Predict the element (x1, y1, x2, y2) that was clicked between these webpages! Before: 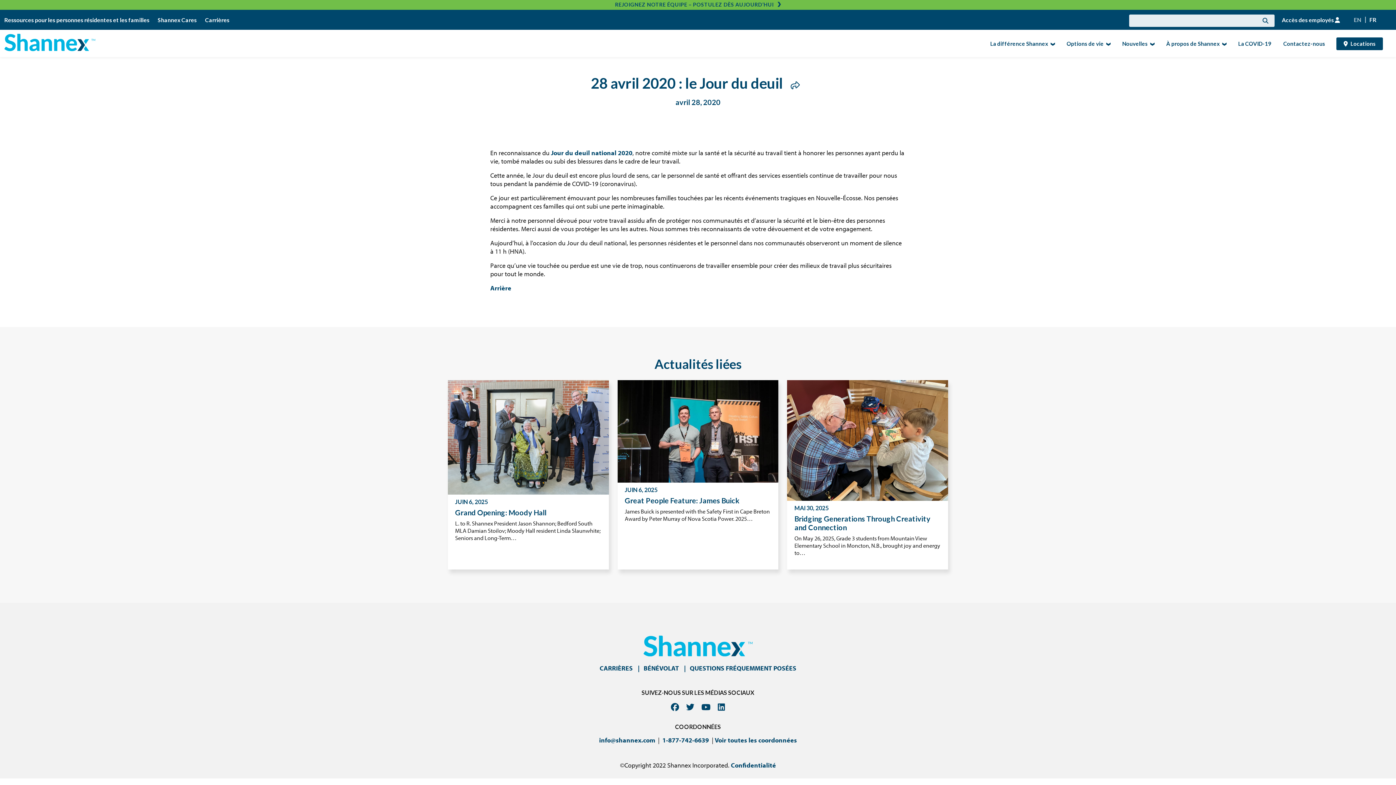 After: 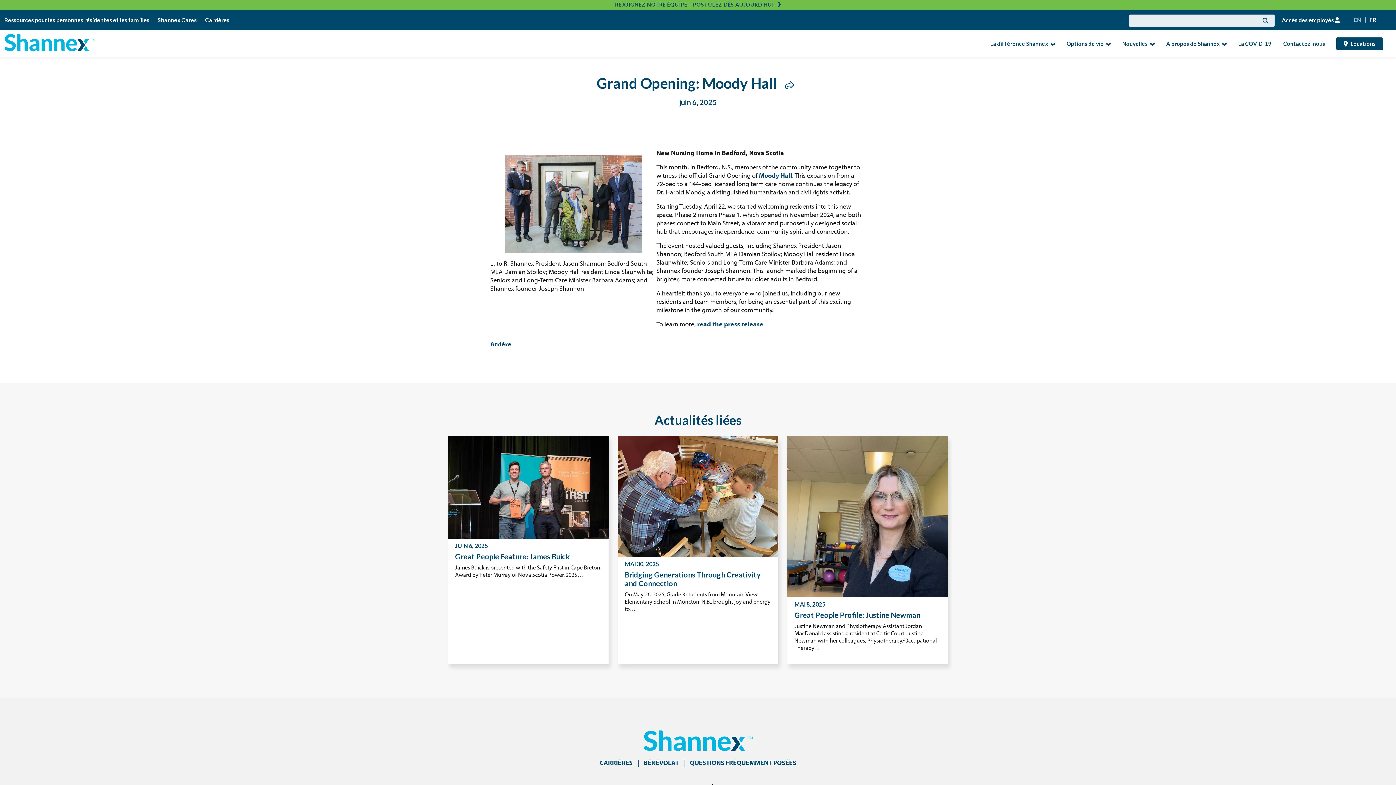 Action: bbox: (448, 380, 608, 569) label: JUIN 6, 2025
Grand Opening: Moody Hall

L. to R. Shannex President Jason Shannon; Bedford South MLA Damian Stoilov; Moody Hall resident Linda Slaunwhite; Seniors and Long-Term…